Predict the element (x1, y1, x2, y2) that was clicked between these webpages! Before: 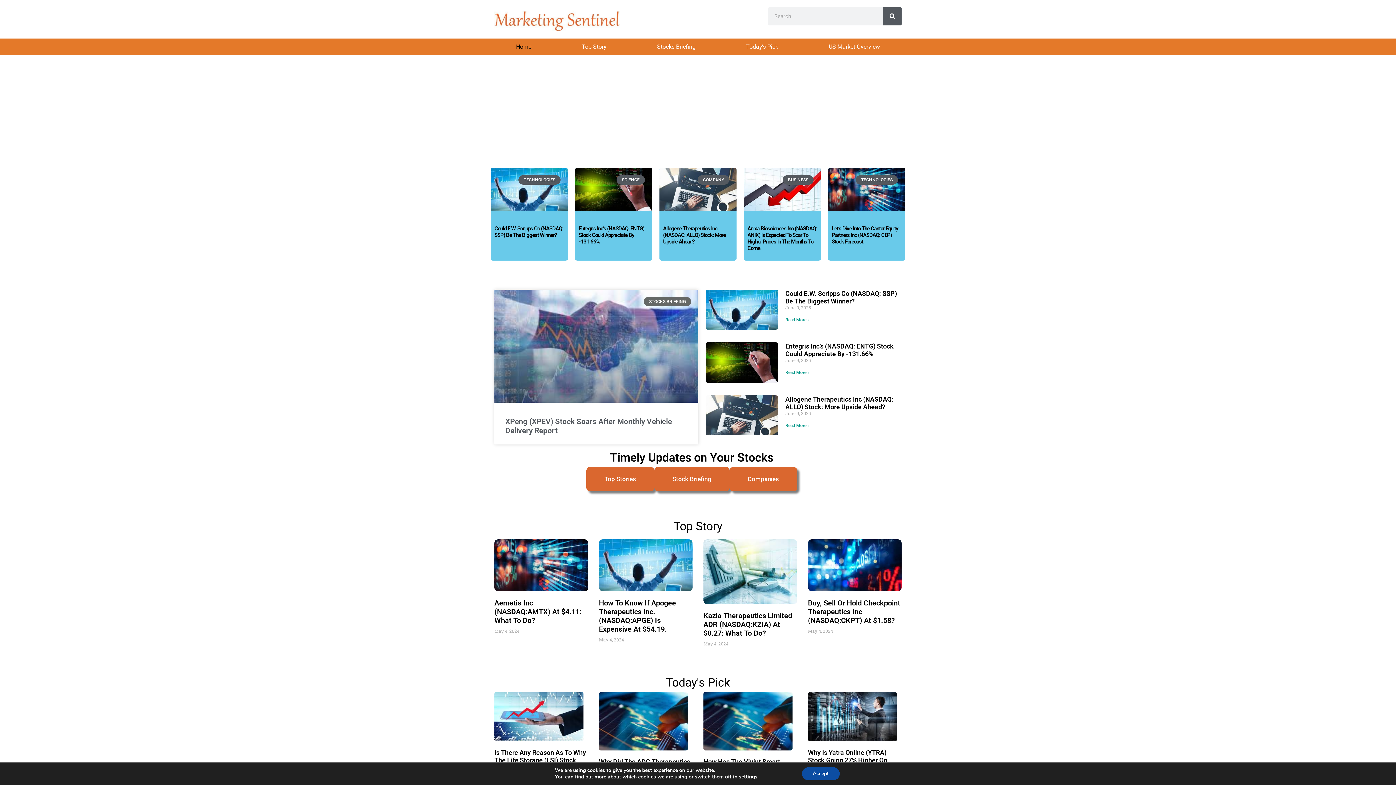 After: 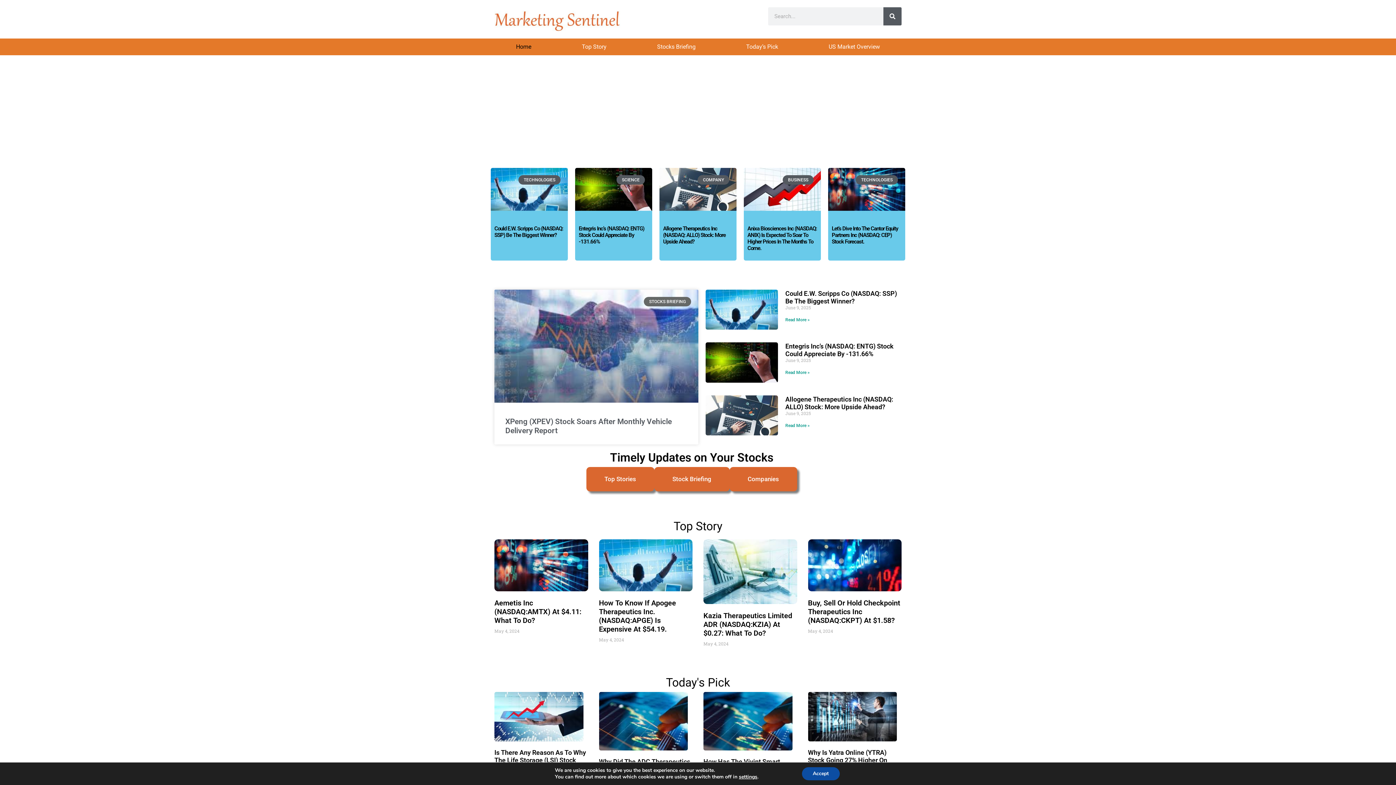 Action: bbox: (494, 225, 563, 238) label: Could E.W. Scripps Co (NASDAQ: SSP) Be The Biggest Winner?